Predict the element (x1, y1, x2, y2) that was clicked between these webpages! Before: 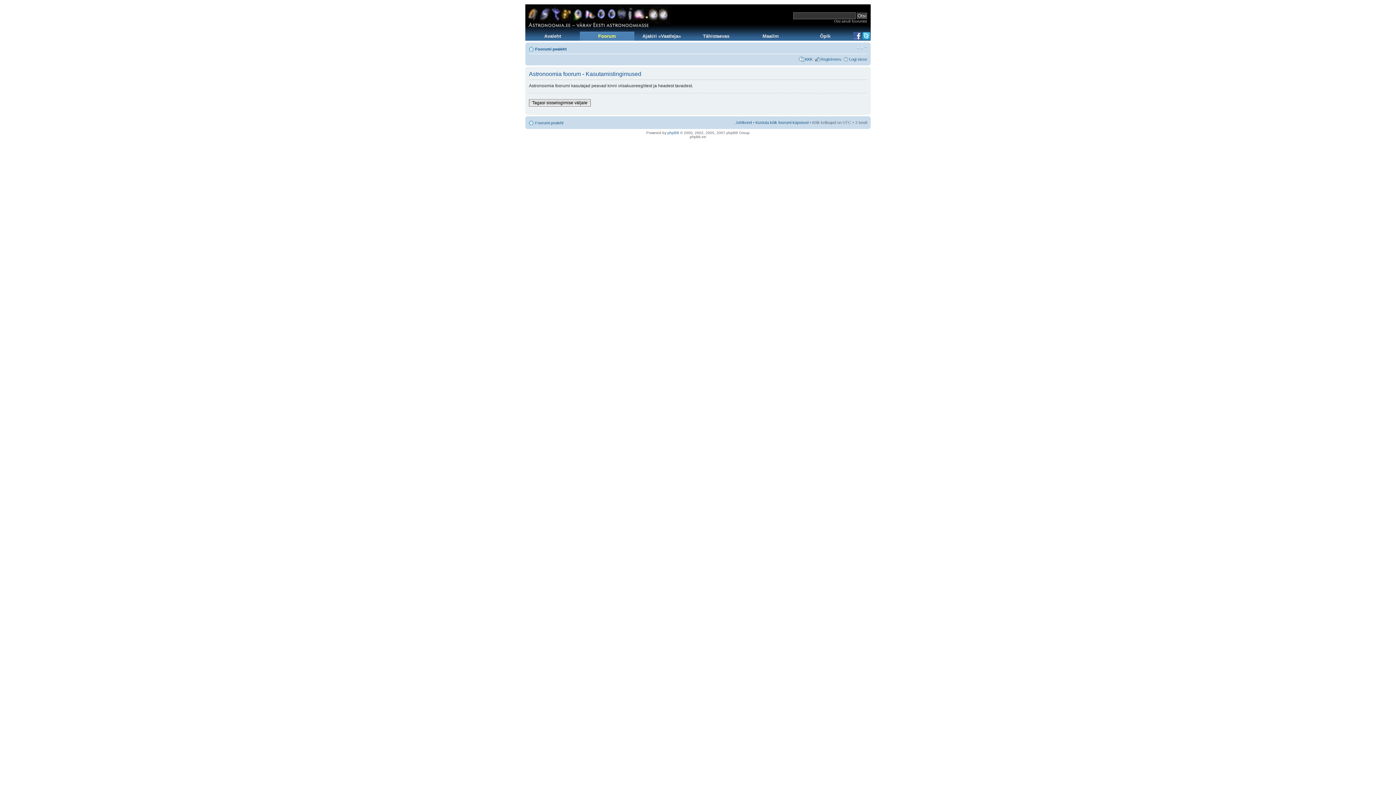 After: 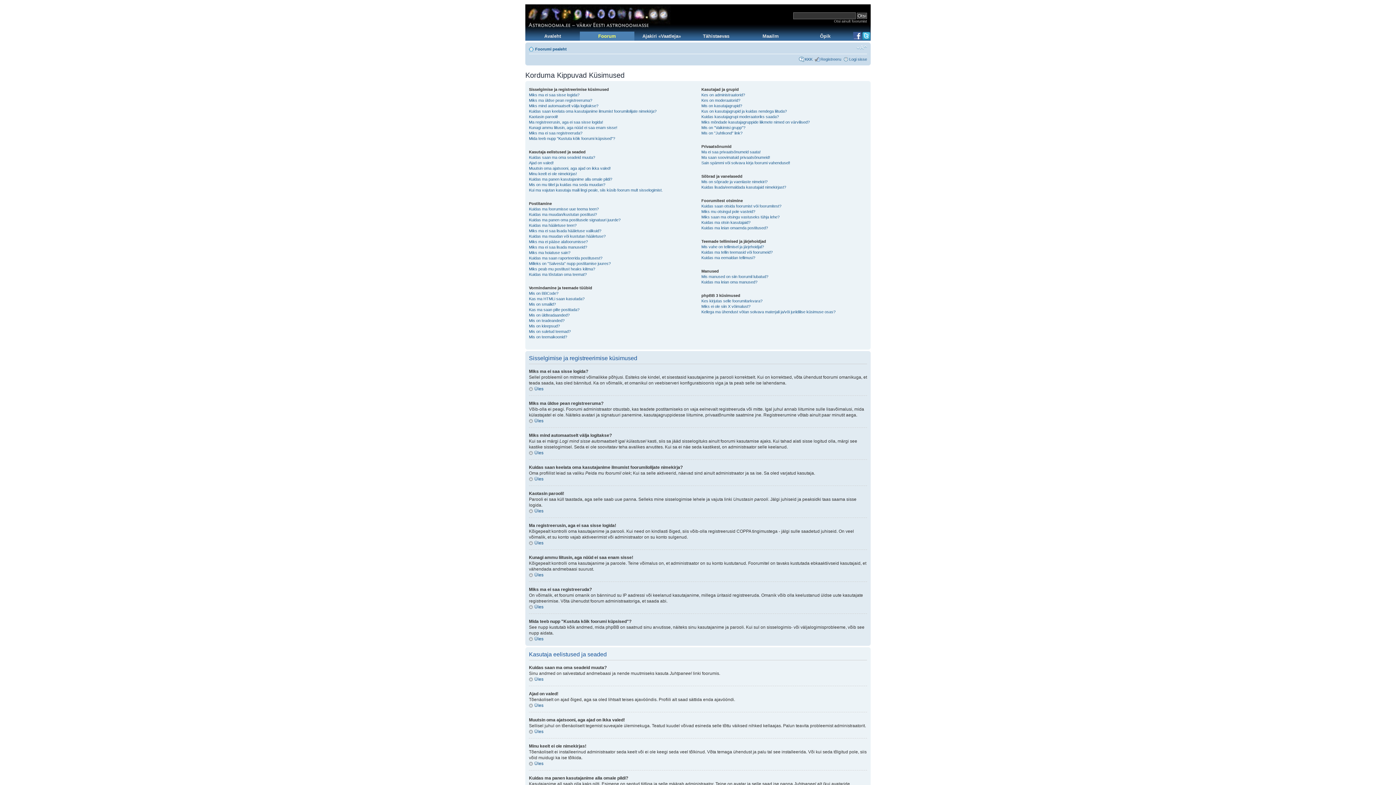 Action: bbox: (805, 57, 812, 61) label: KKK